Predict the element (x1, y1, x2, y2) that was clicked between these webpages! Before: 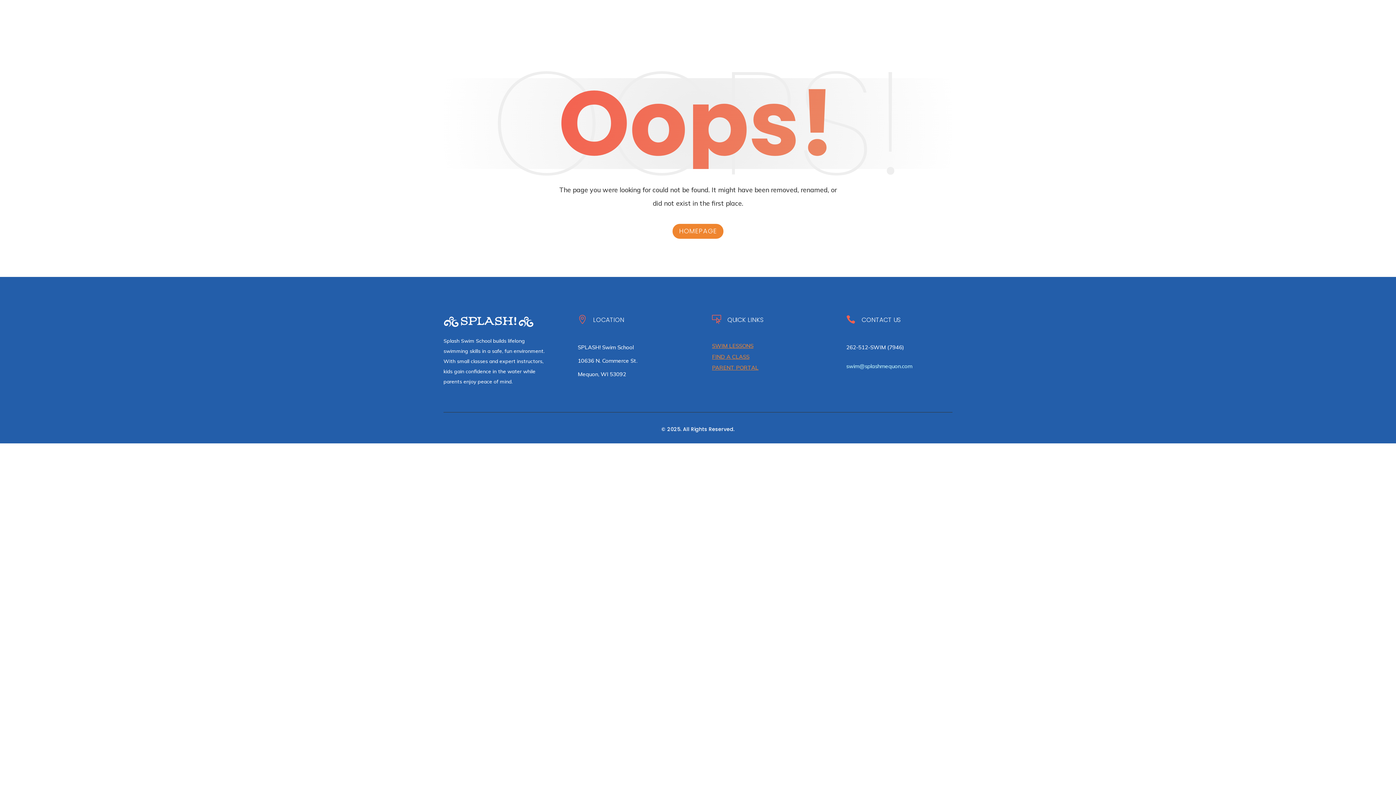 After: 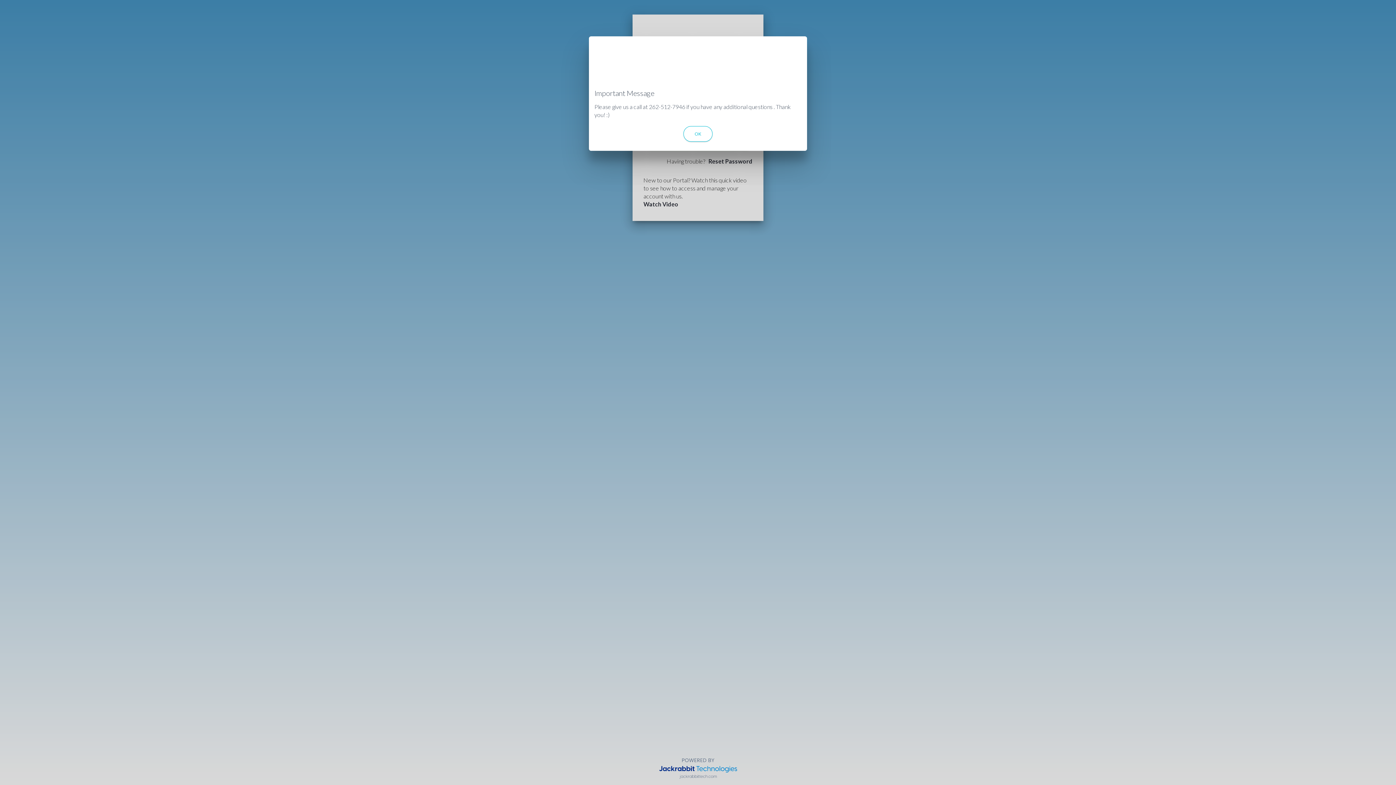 Action: bbox: (712, 364, 758, 371) label: PARENT PORTAL